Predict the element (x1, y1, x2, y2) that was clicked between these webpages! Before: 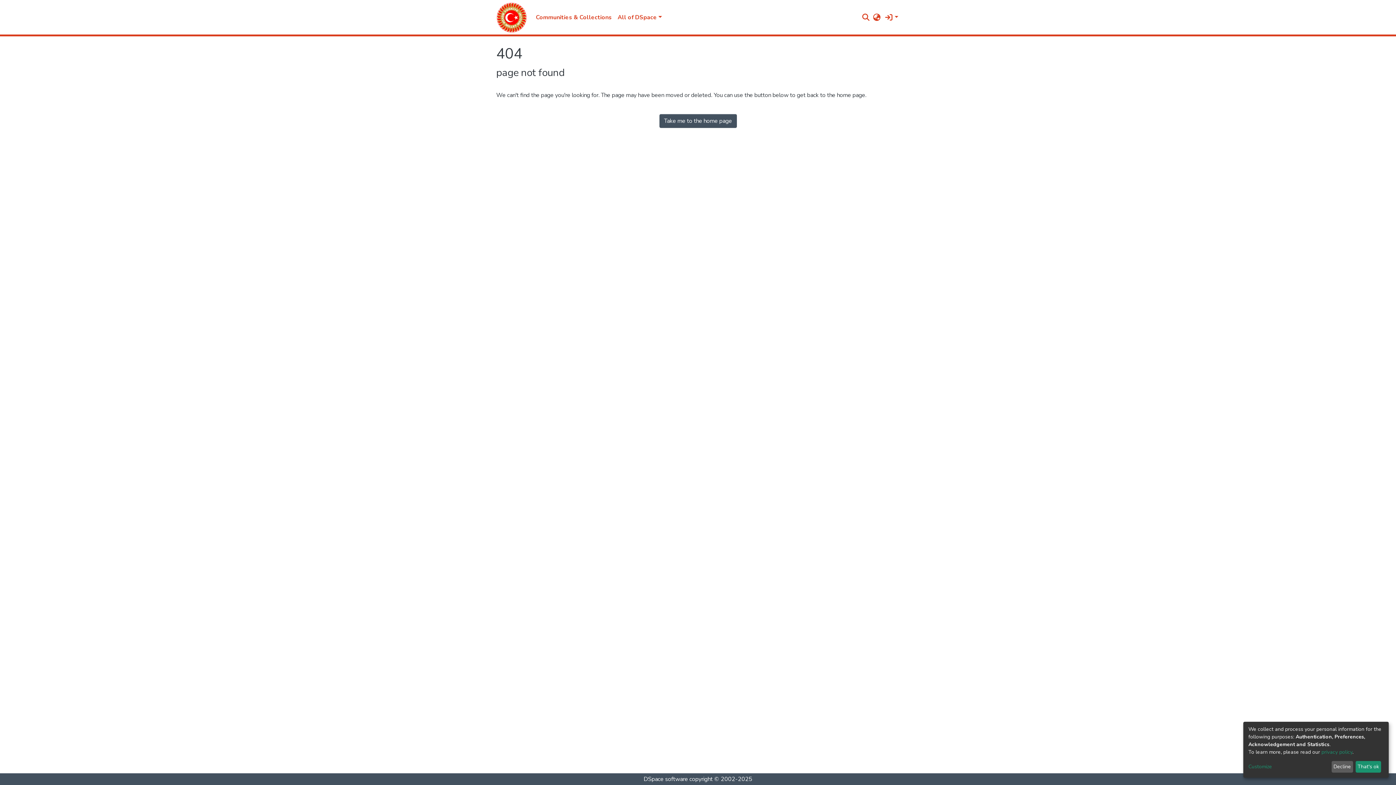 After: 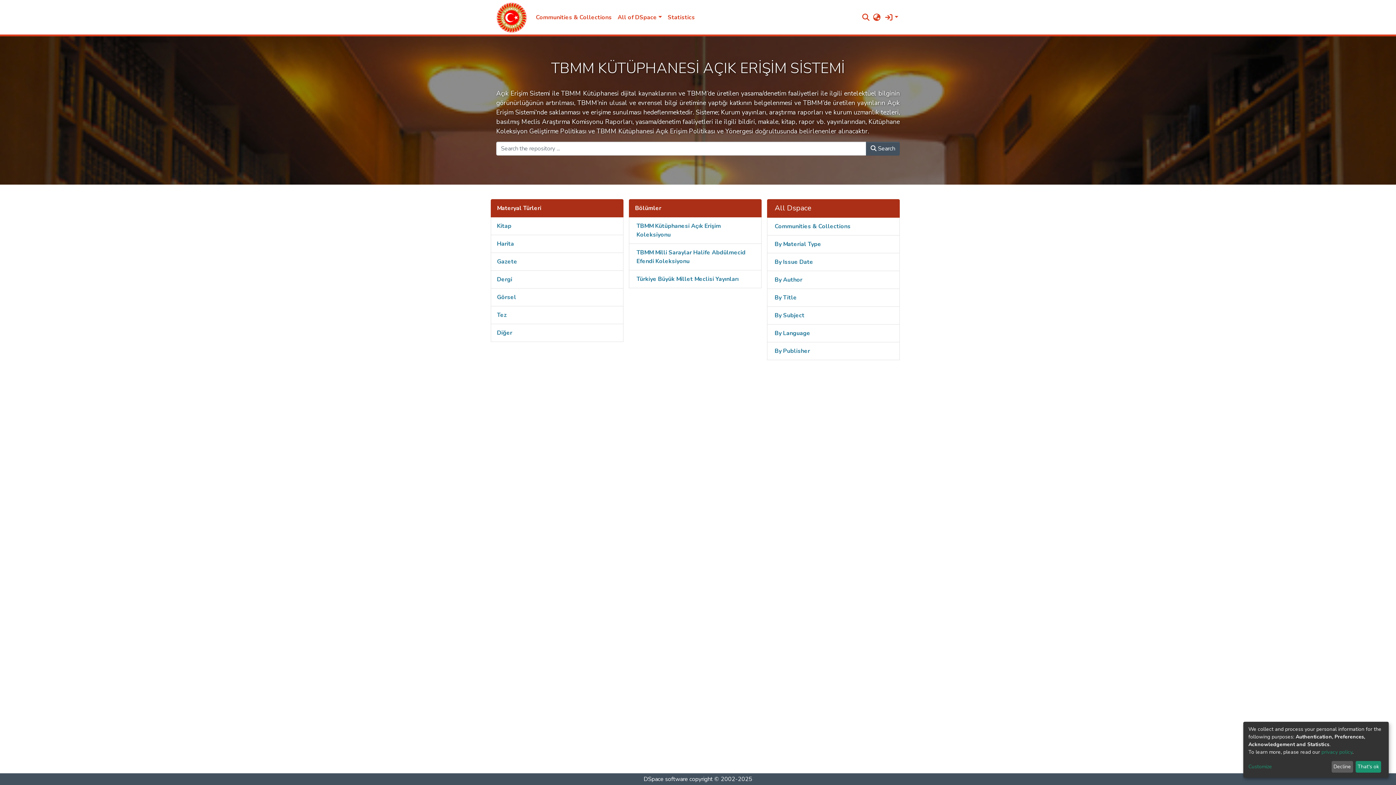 Action: bbox: (496, 0, 527, 34)